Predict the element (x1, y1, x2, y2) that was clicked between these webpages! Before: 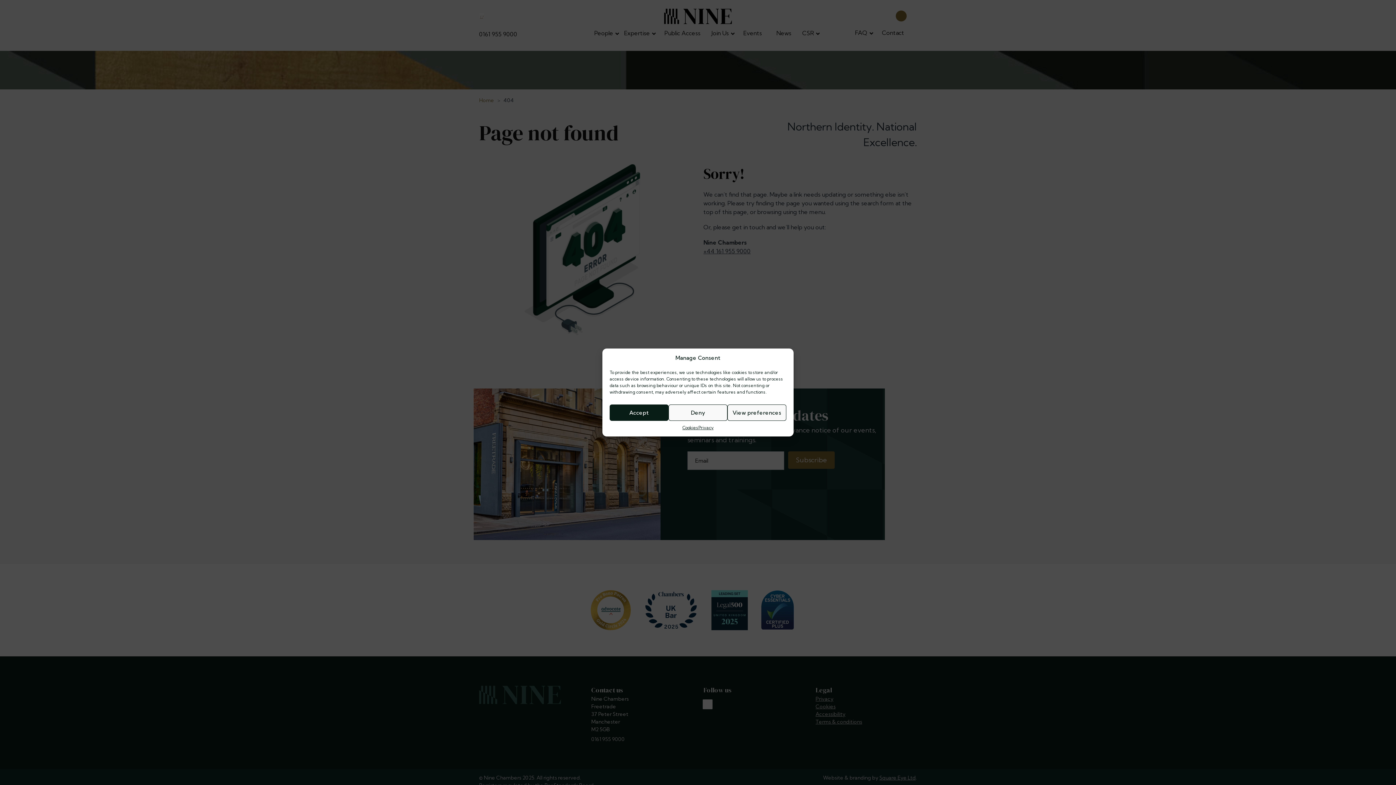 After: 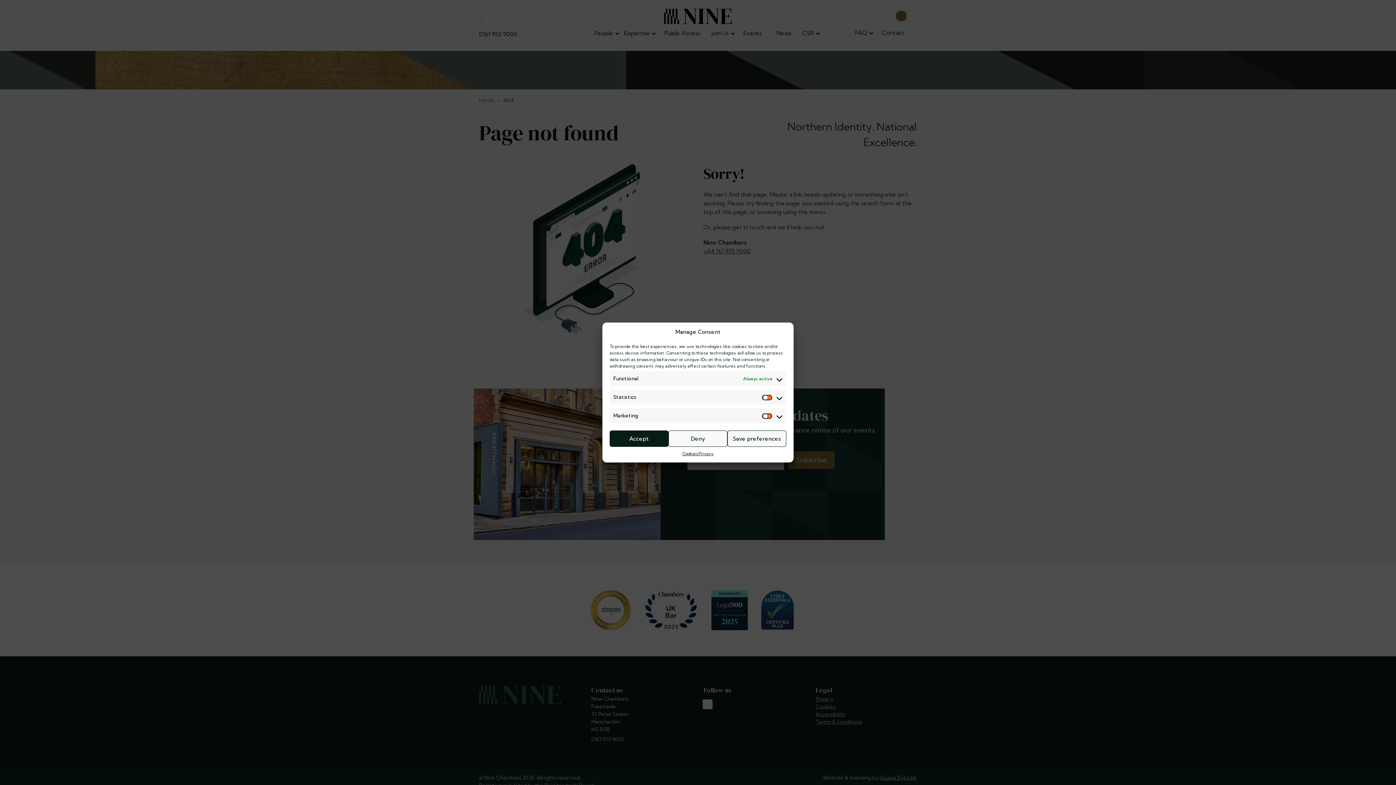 Action: label: View preferences bbox: (727, 404, 786, 421)